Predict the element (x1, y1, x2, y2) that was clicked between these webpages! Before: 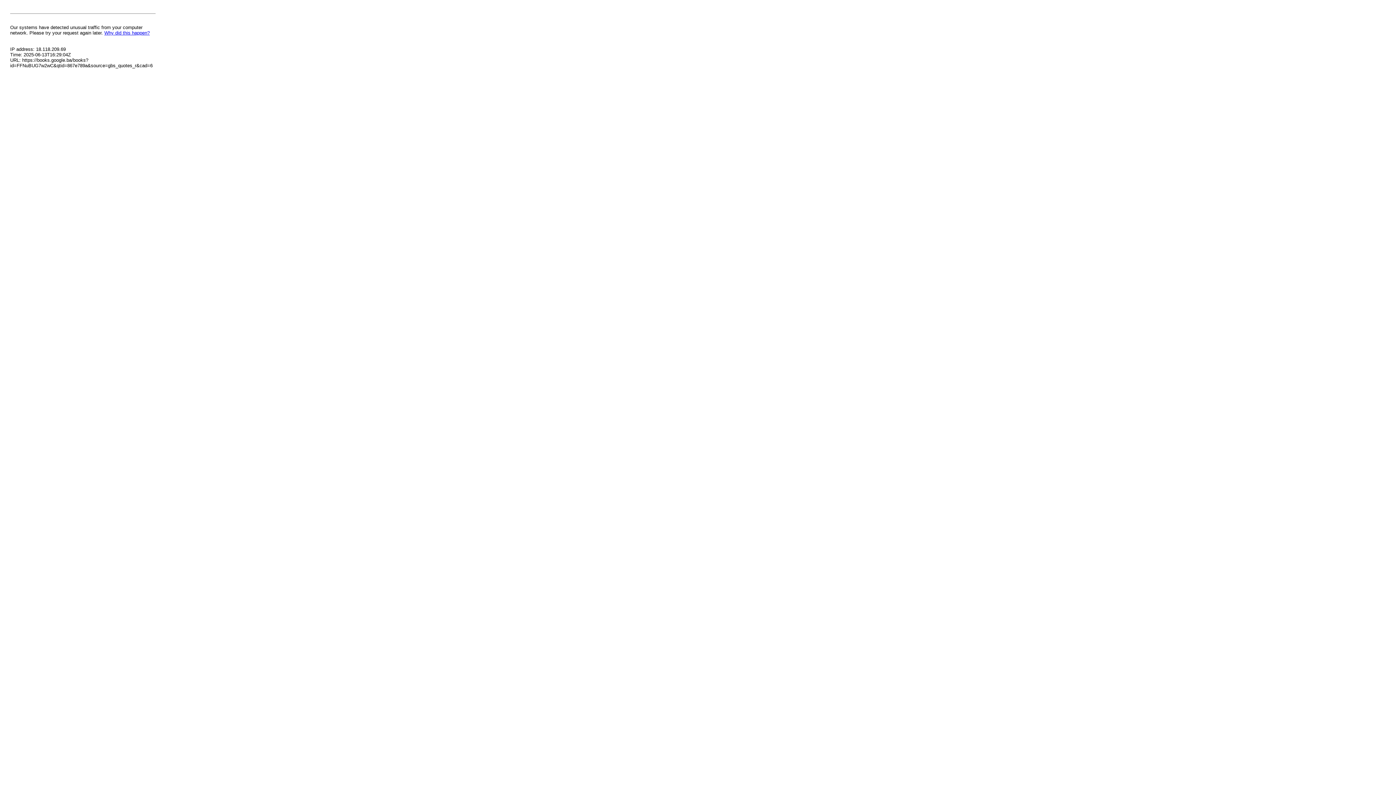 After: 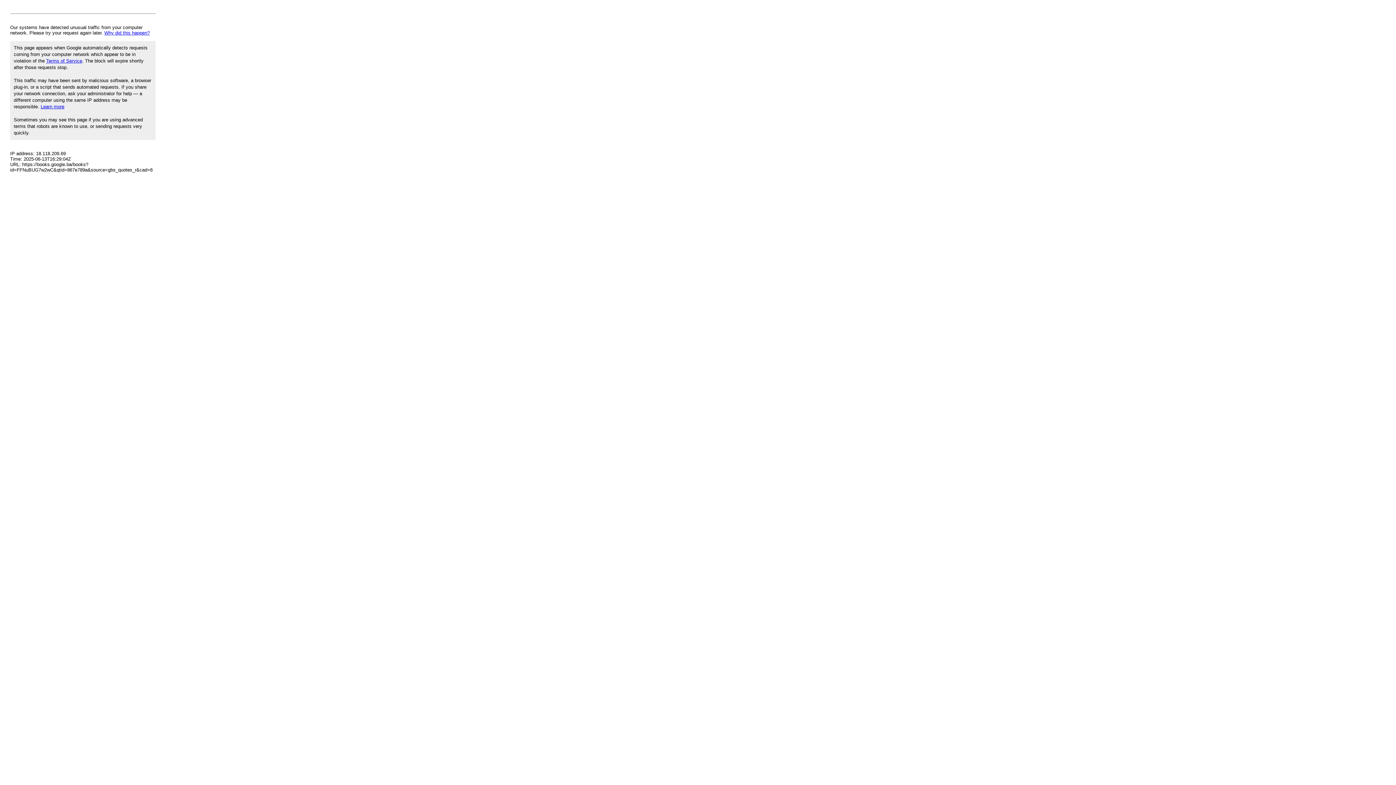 Action: label: Why did this happen? bbox: (104, 30, 149, 35)